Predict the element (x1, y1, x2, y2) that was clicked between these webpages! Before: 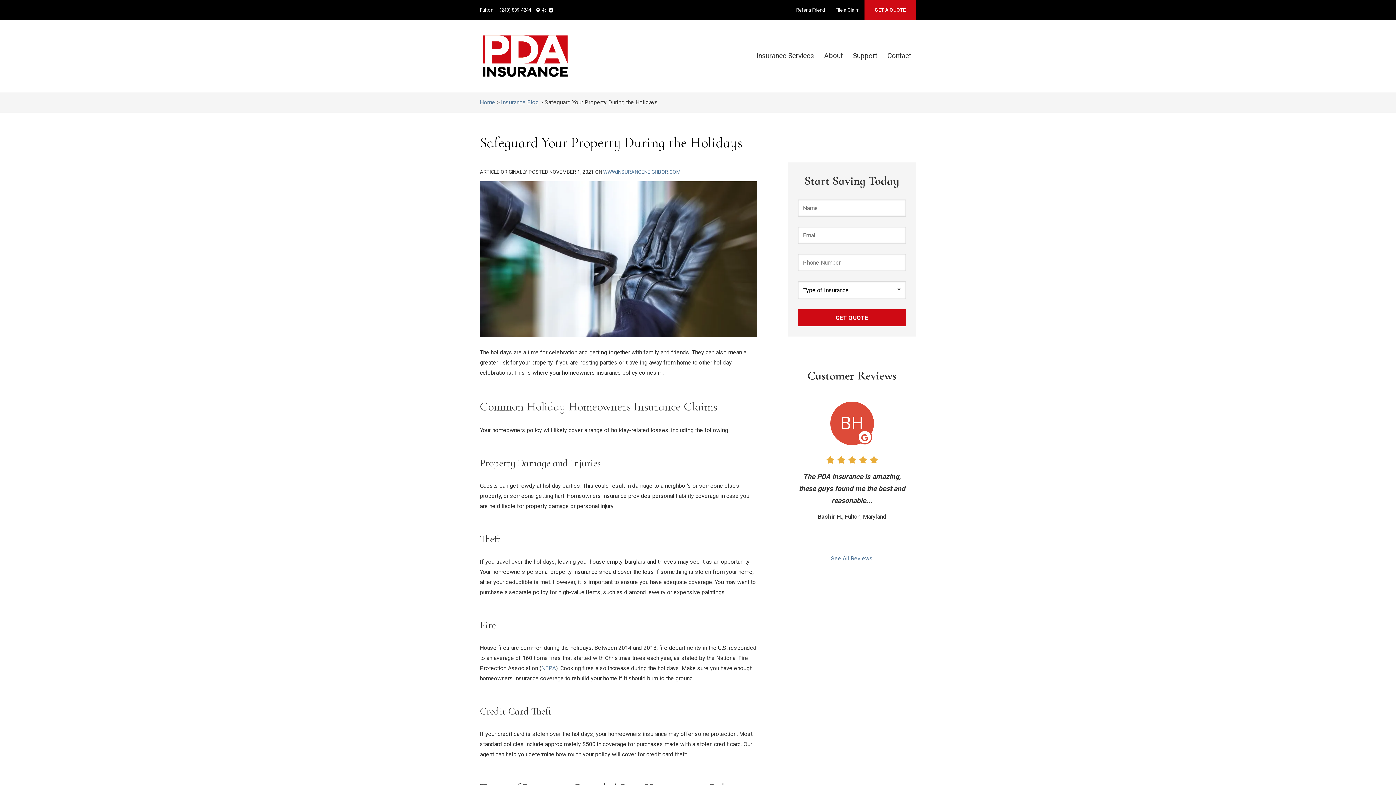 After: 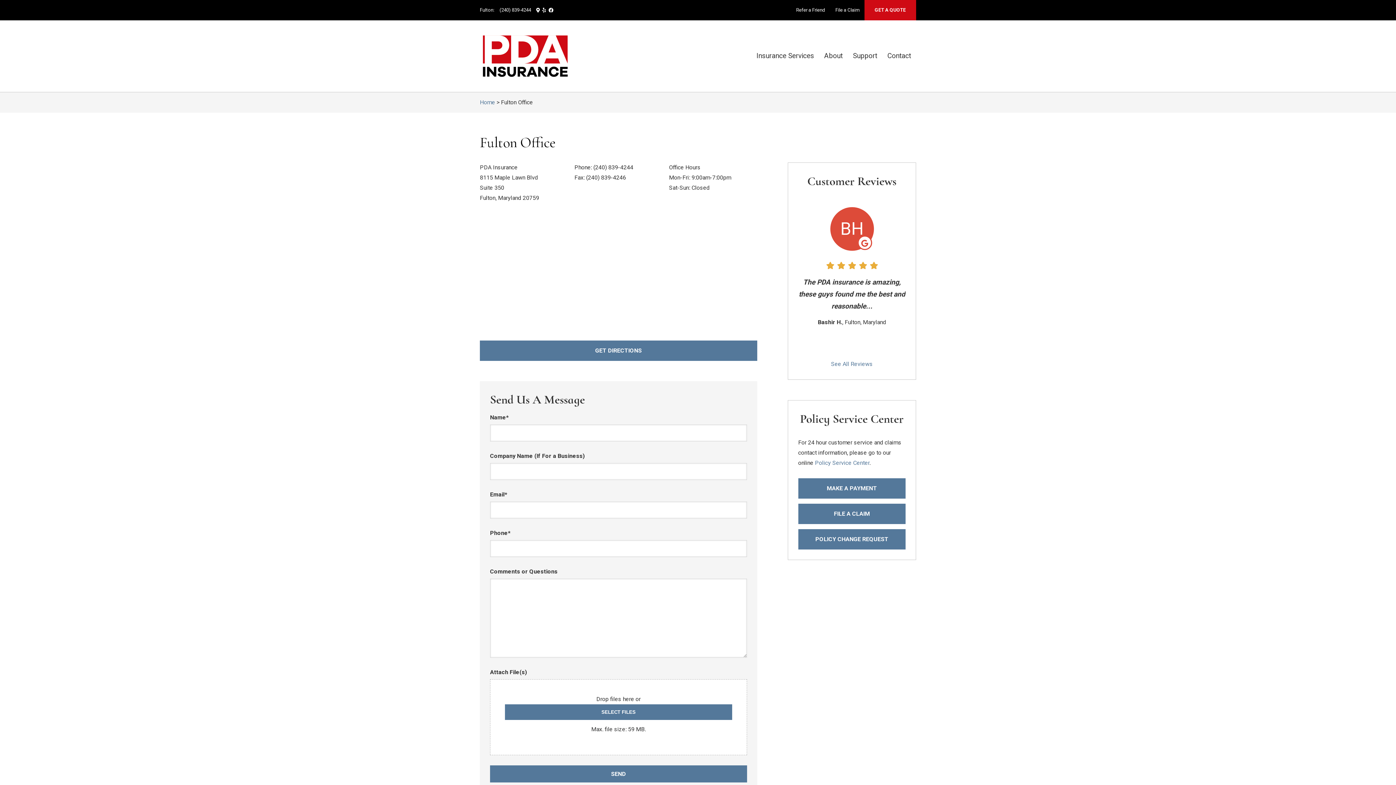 Action: label: Contact bbox: (882, 45, 916, 67)